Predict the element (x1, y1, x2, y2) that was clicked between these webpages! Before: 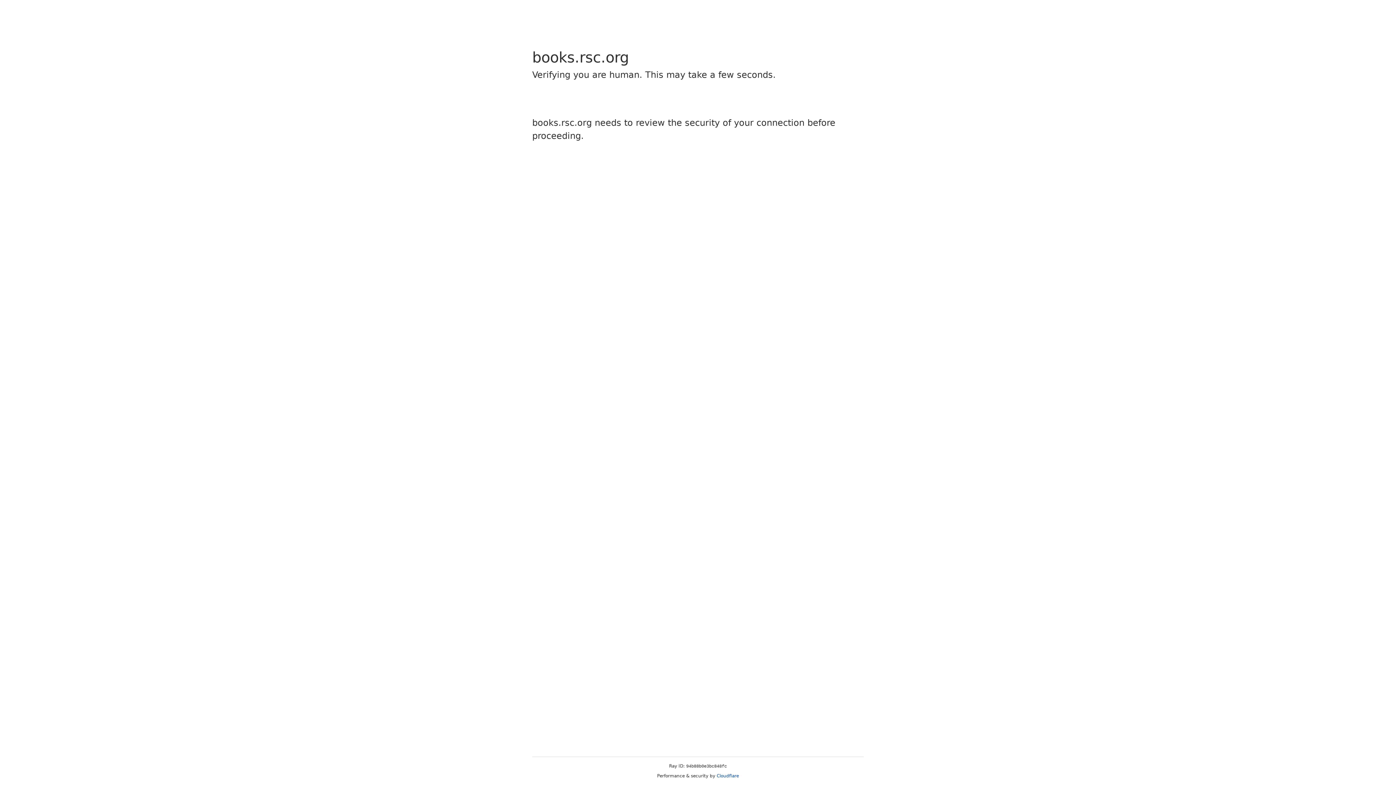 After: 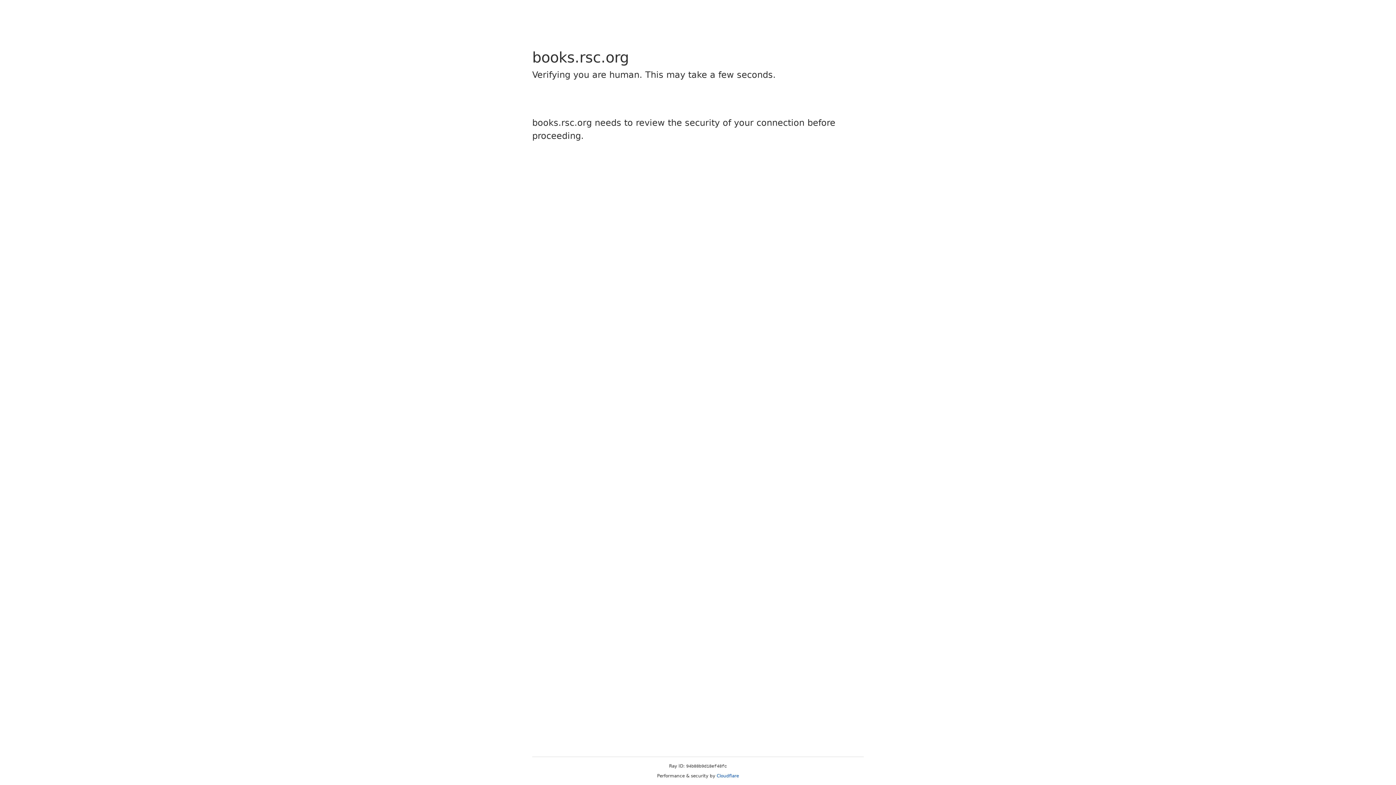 Action: label: Cloudflare bbox: (716, 773, 739, 778)